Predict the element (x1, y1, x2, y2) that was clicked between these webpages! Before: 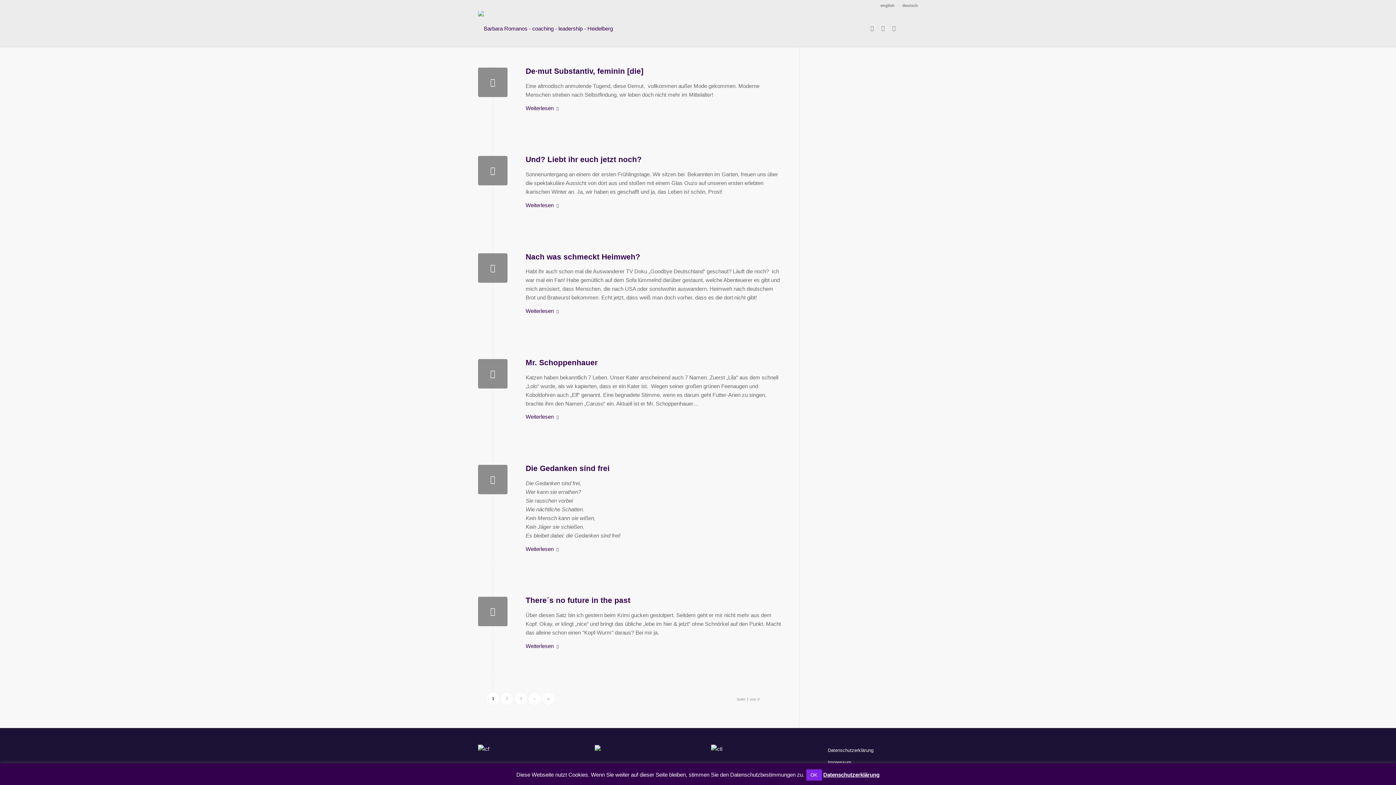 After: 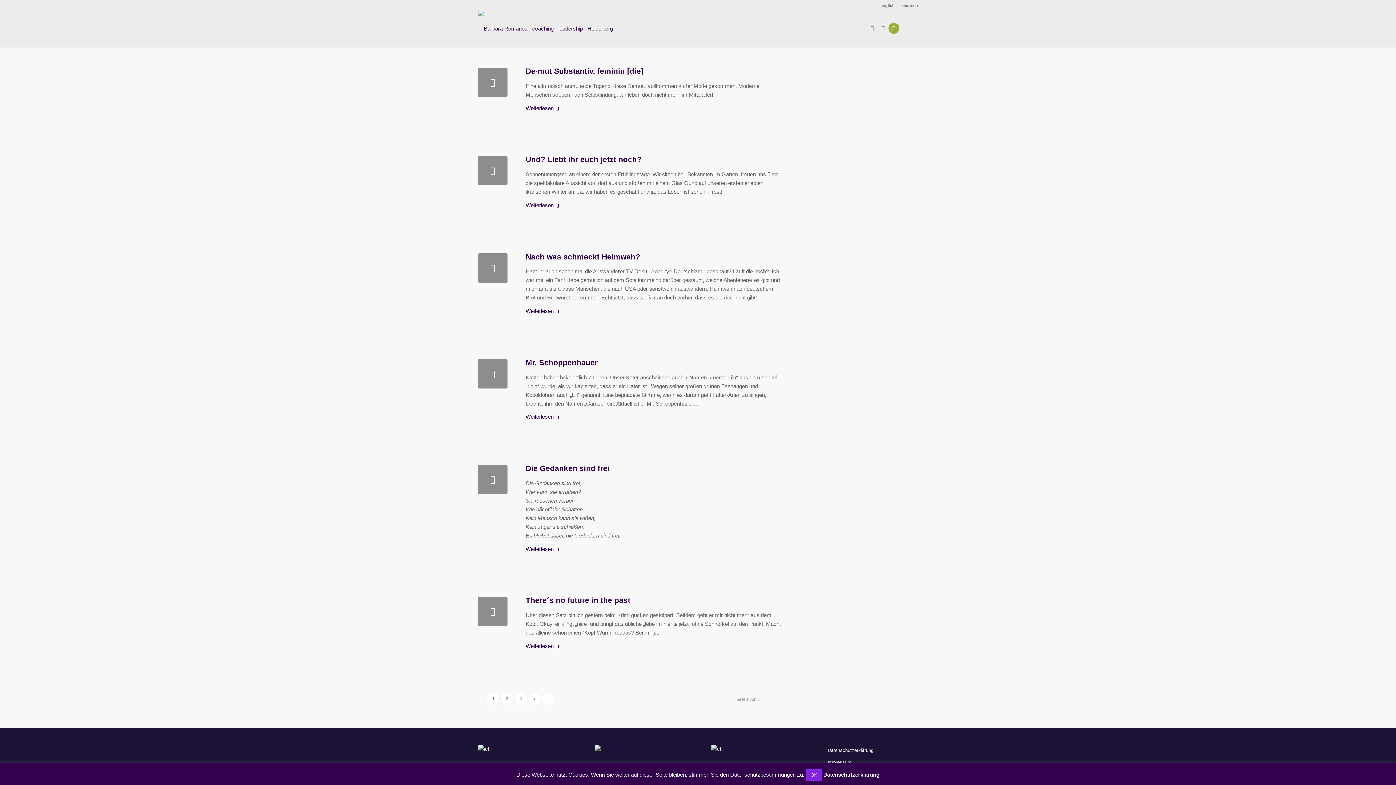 Action: bbox: (888, 22, 899, 33) label: Link zu Mail